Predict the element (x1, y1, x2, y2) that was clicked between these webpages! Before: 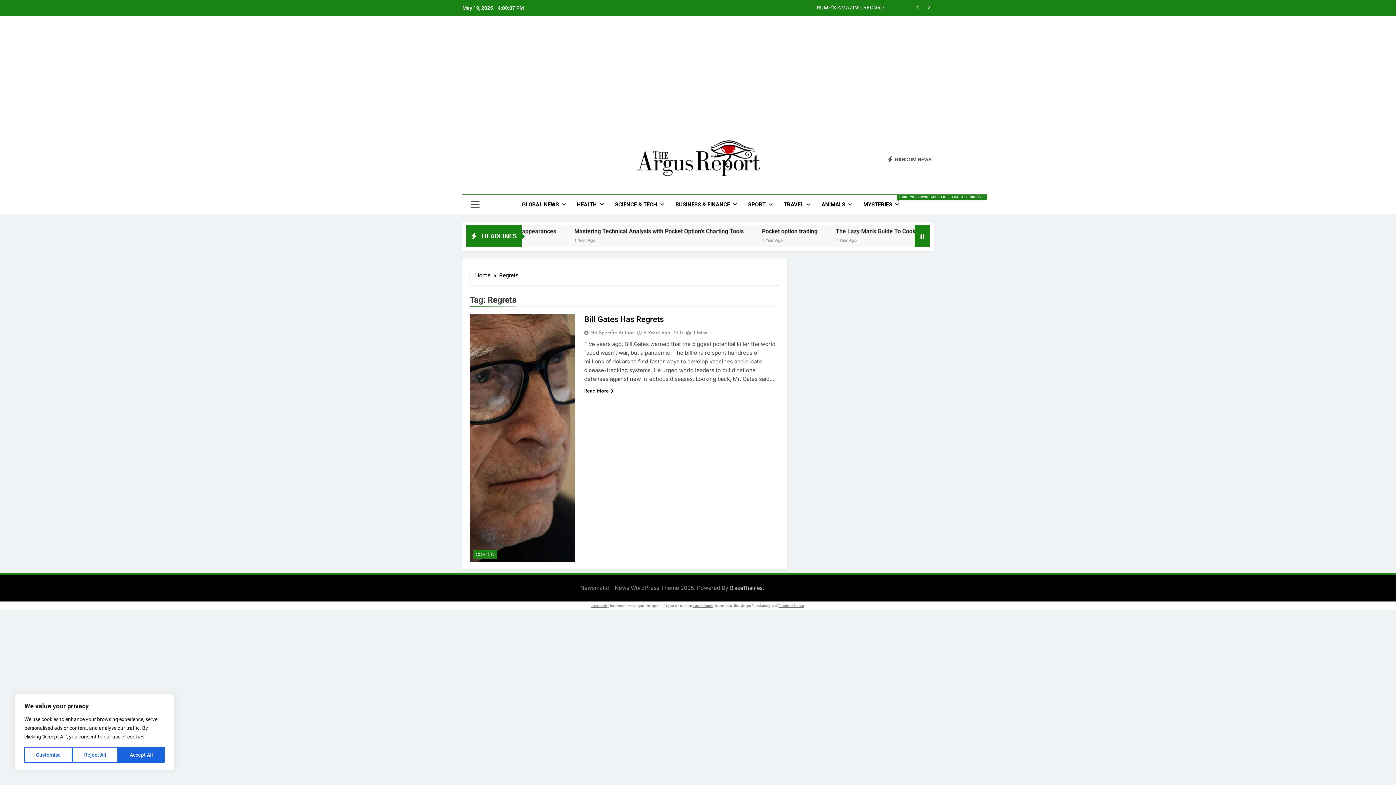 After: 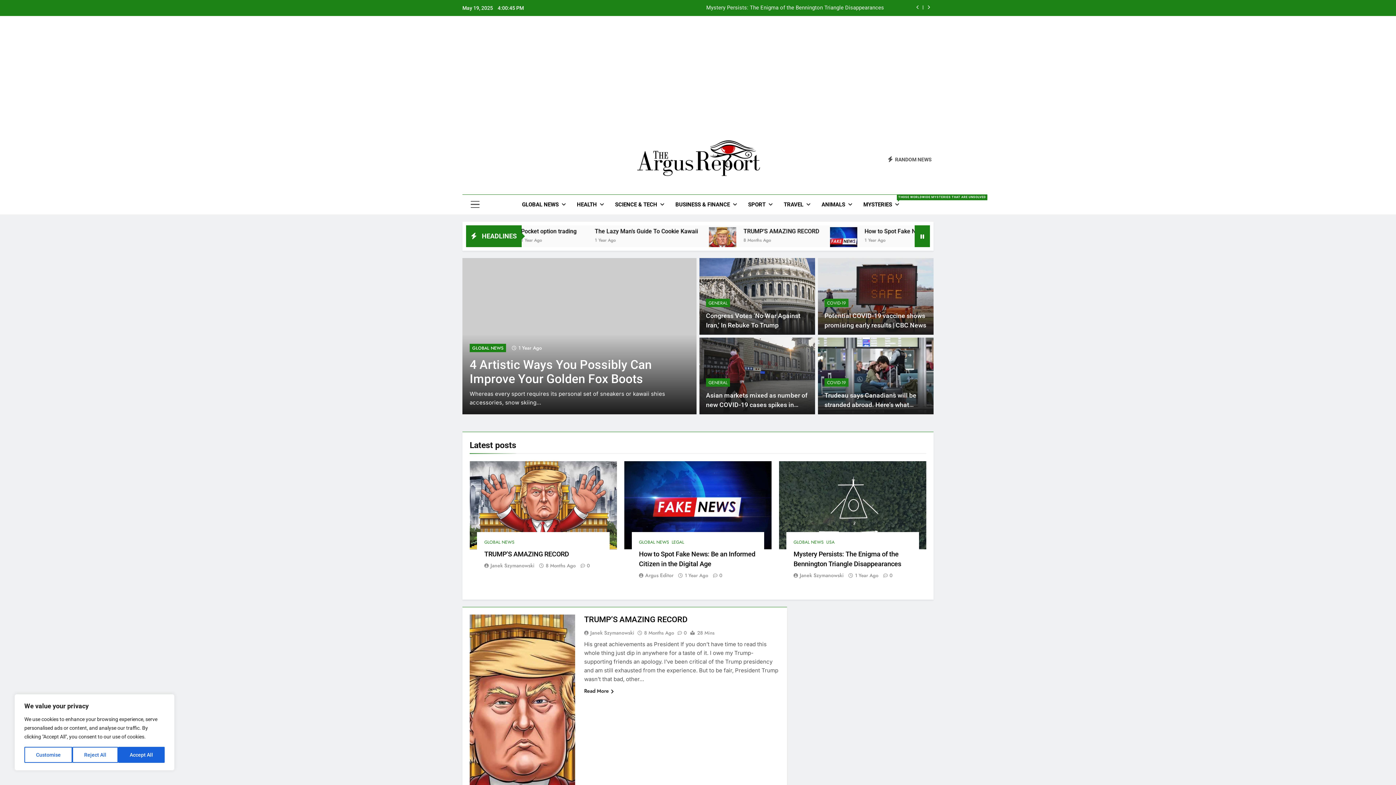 Action: bbox: (634, 139, 761, 179)